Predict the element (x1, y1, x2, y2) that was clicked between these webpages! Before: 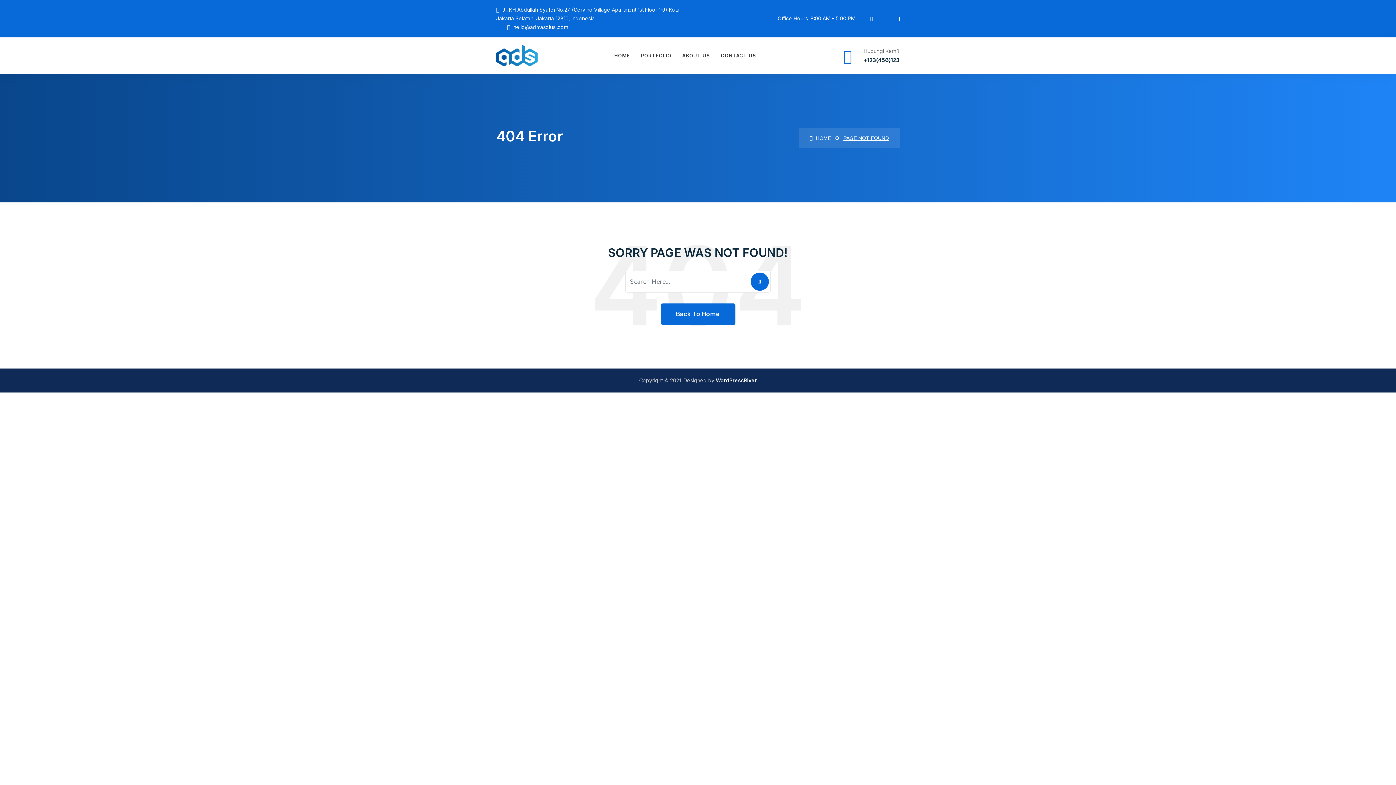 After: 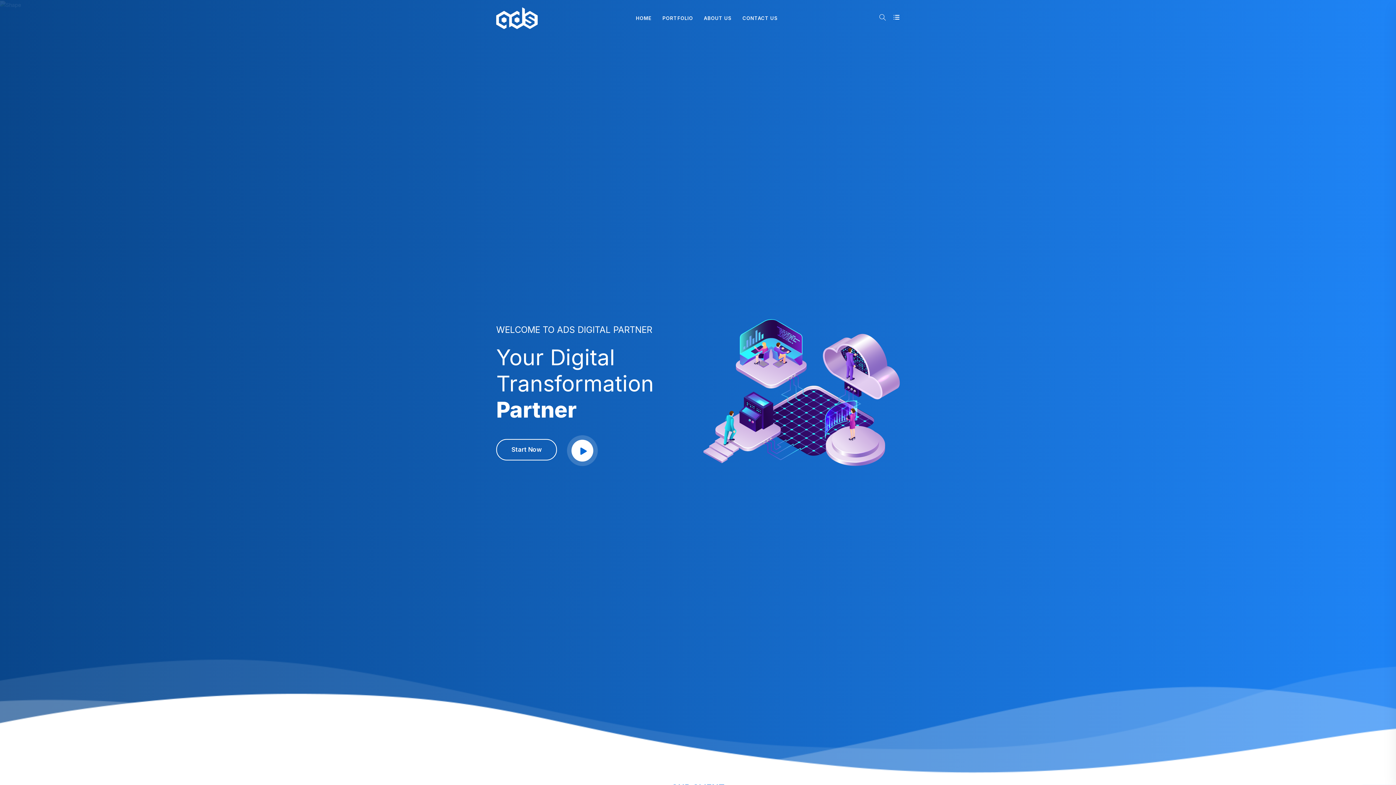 Action: label:  HOME bbox: (809, 135, 831, 141)